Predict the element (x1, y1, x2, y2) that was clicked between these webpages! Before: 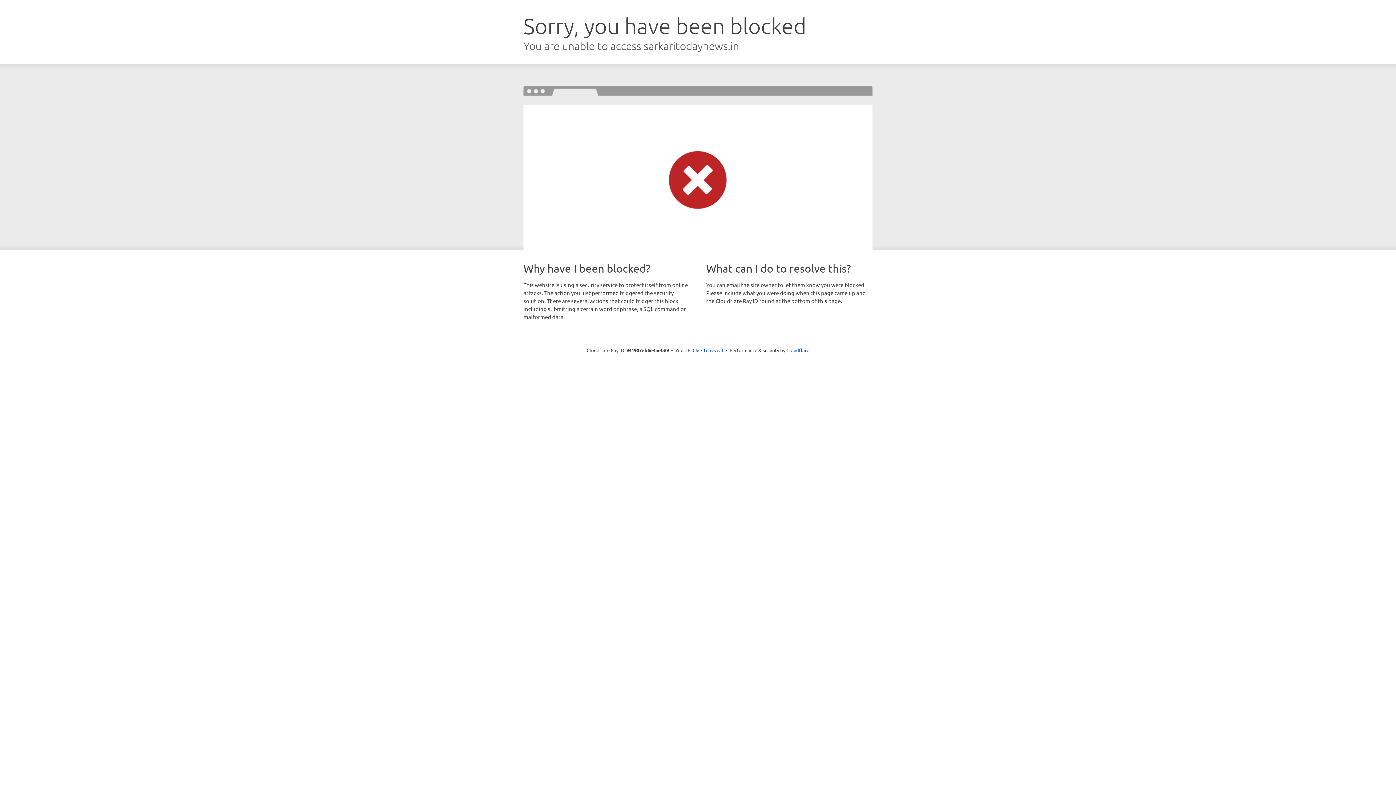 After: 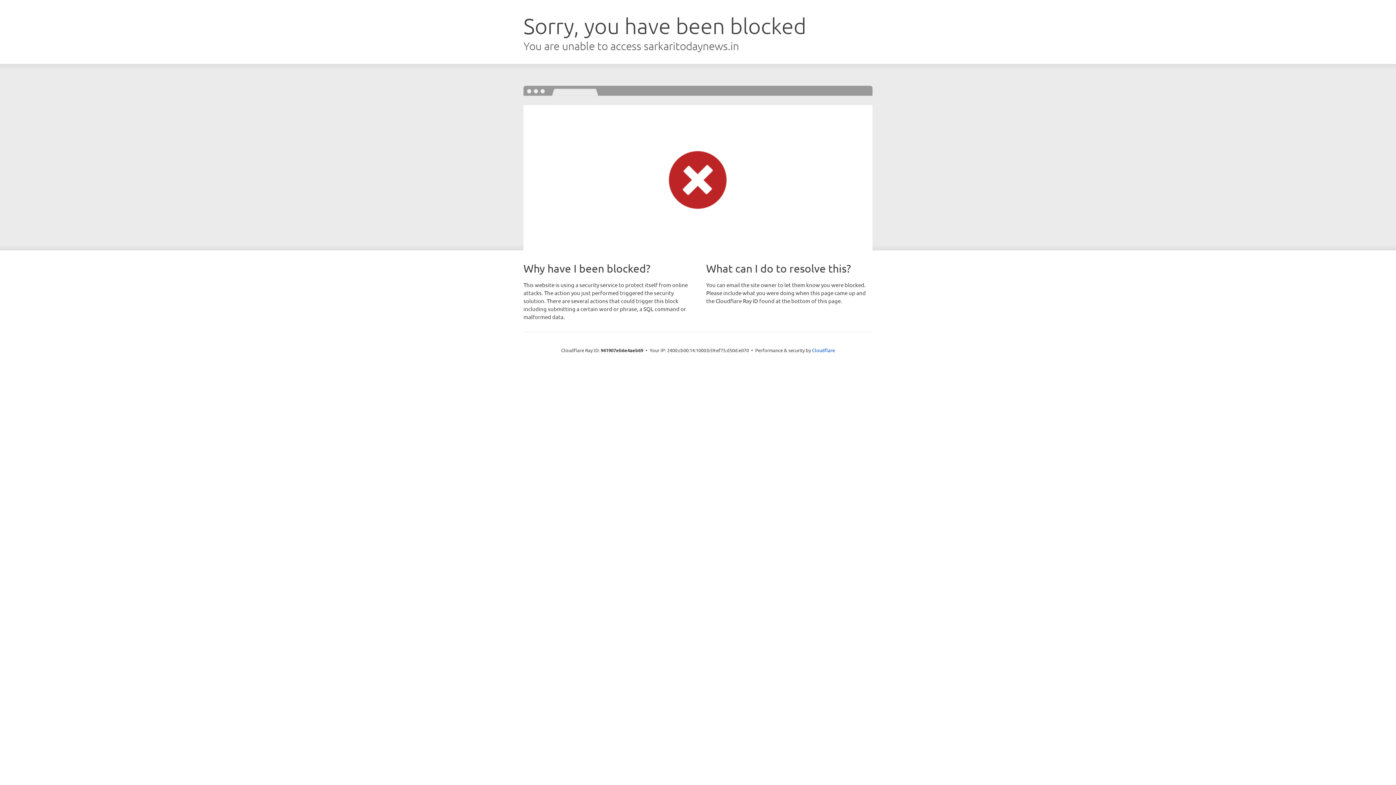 Action: bbox: (692, 346, 723, 353) label: Click to reveal